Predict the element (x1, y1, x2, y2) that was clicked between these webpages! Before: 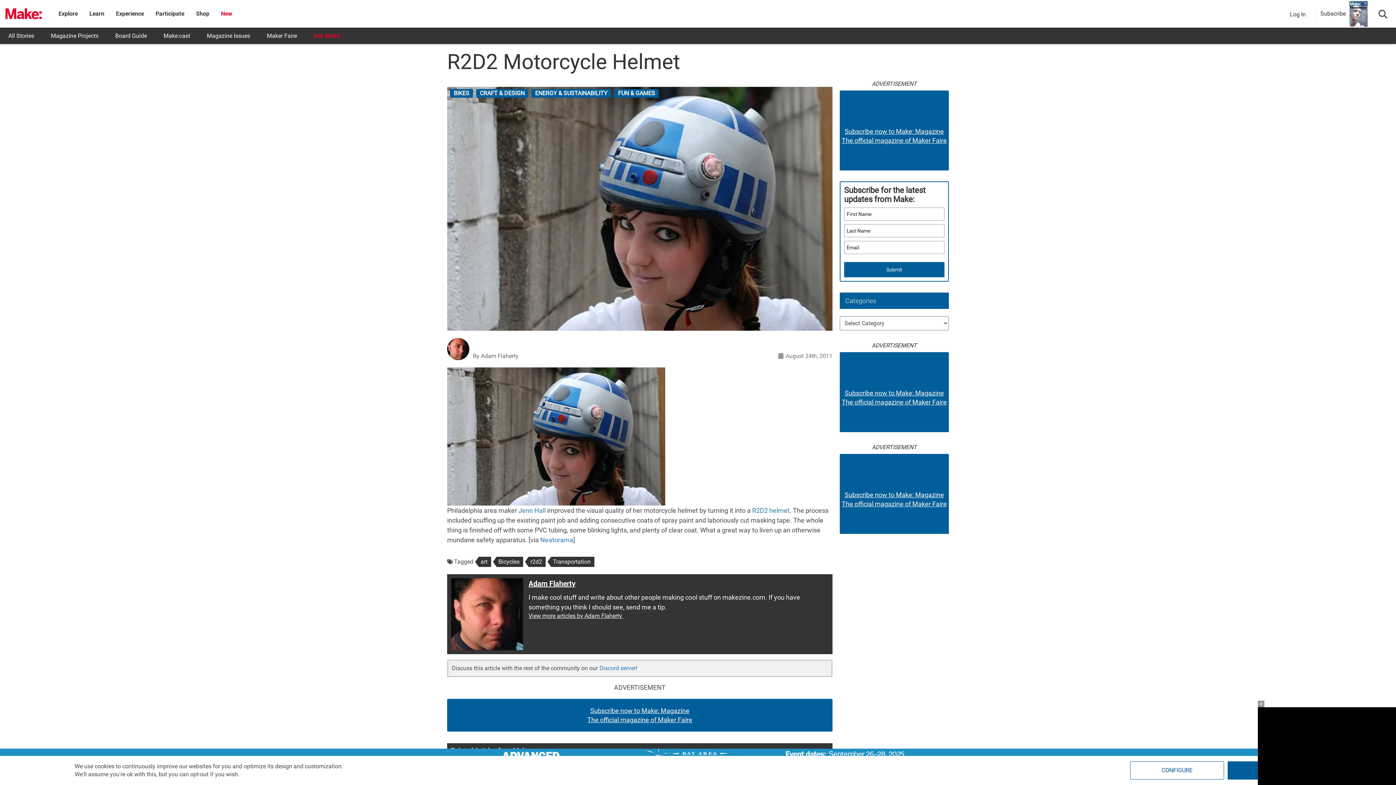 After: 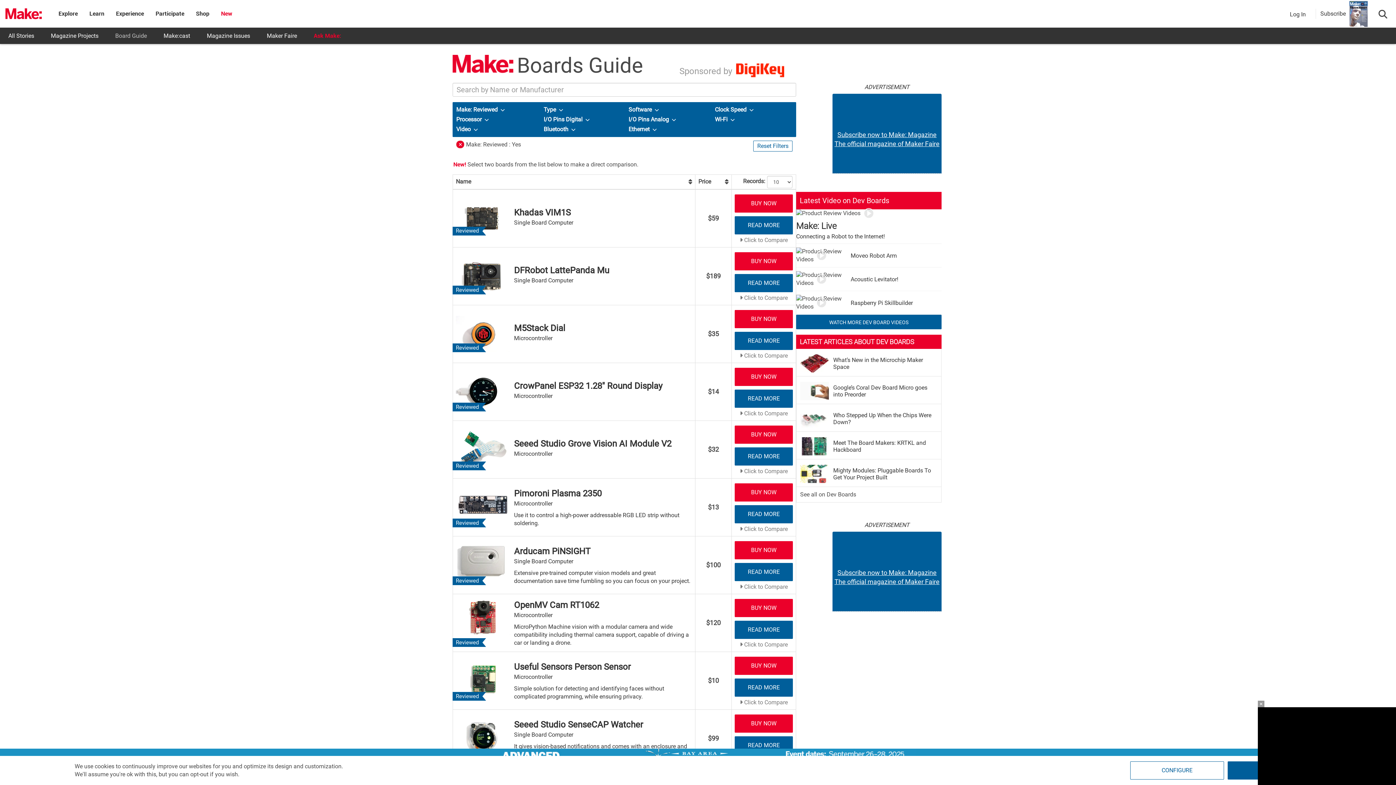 Action: label: Board Guide bbox: (106, 27, 155, 44)